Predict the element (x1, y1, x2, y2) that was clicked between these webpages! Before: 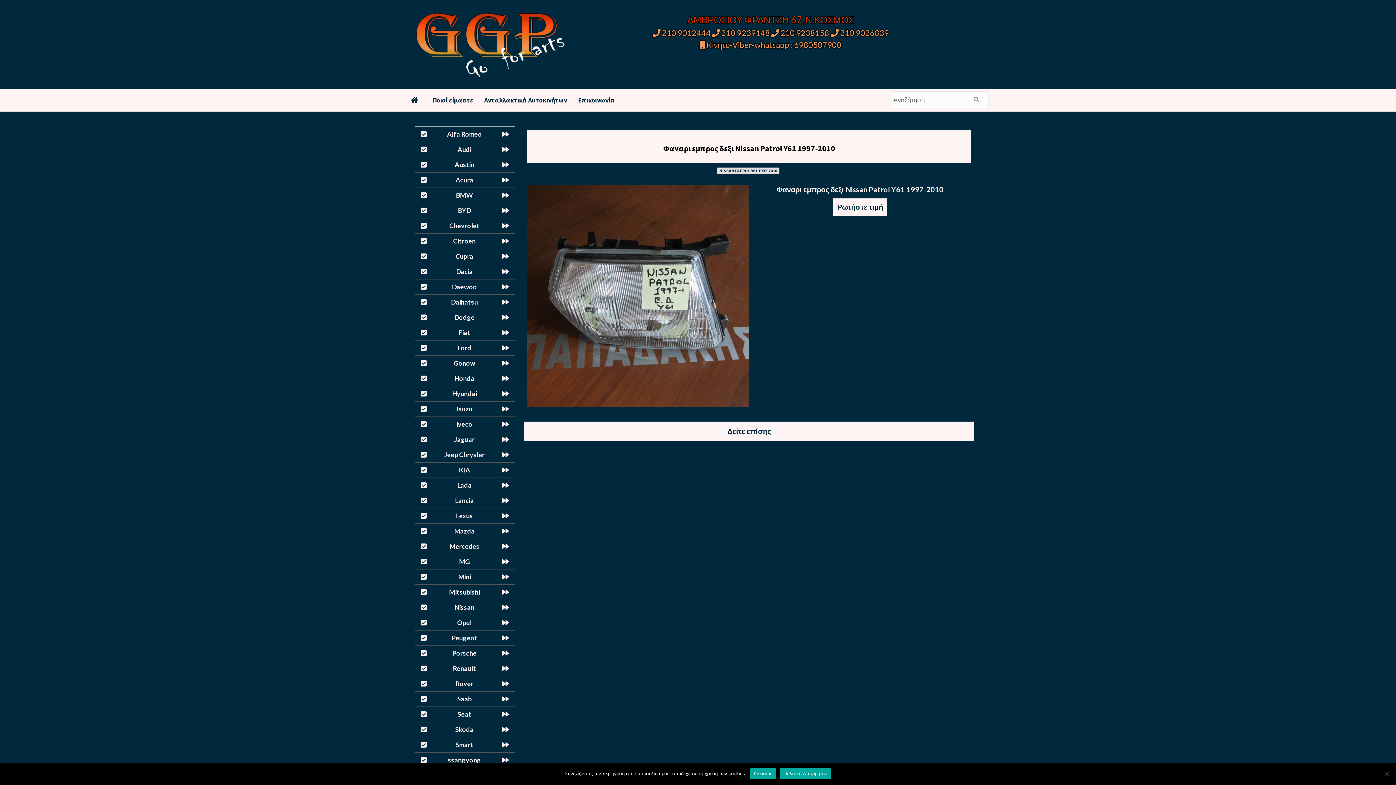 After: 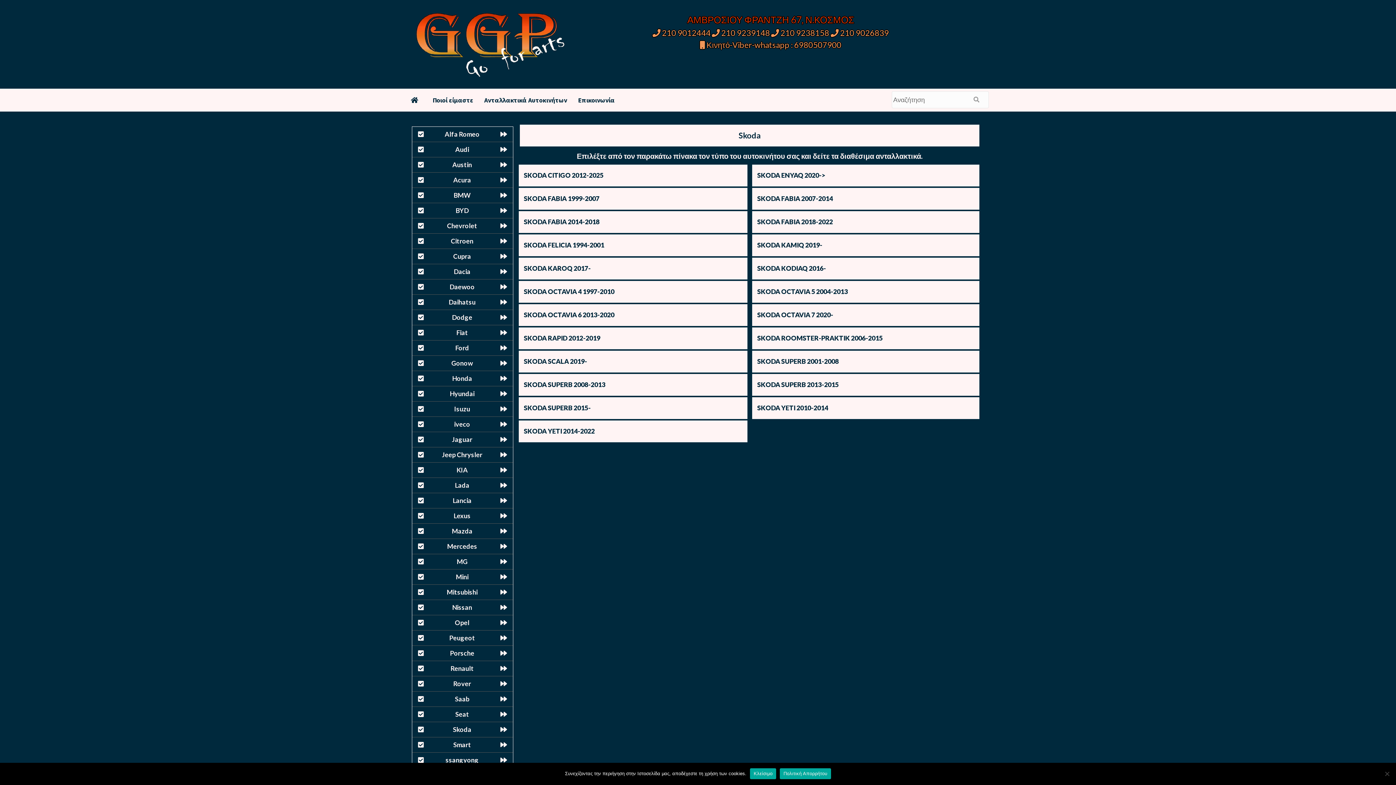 Action: label: Skoda bbox: (415, 722, 514, 737)